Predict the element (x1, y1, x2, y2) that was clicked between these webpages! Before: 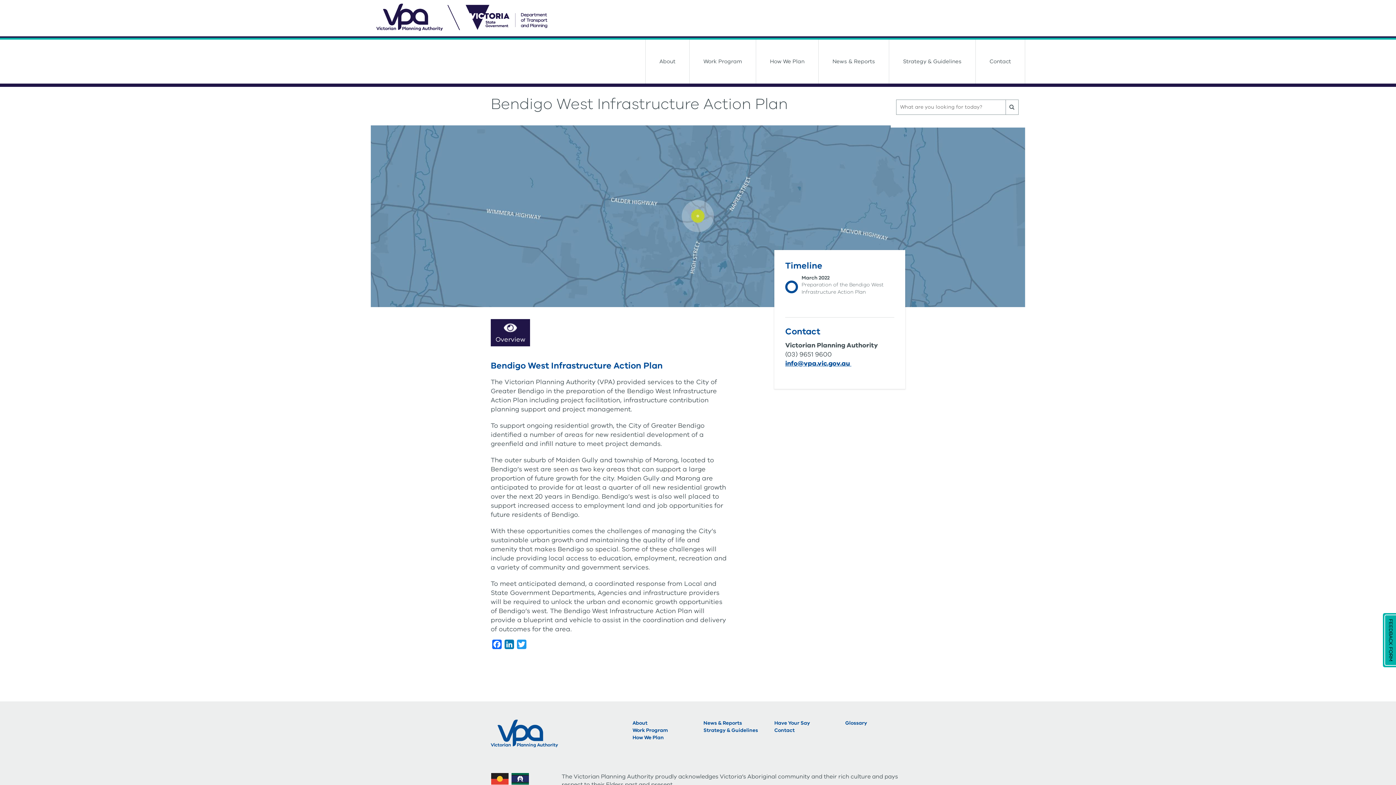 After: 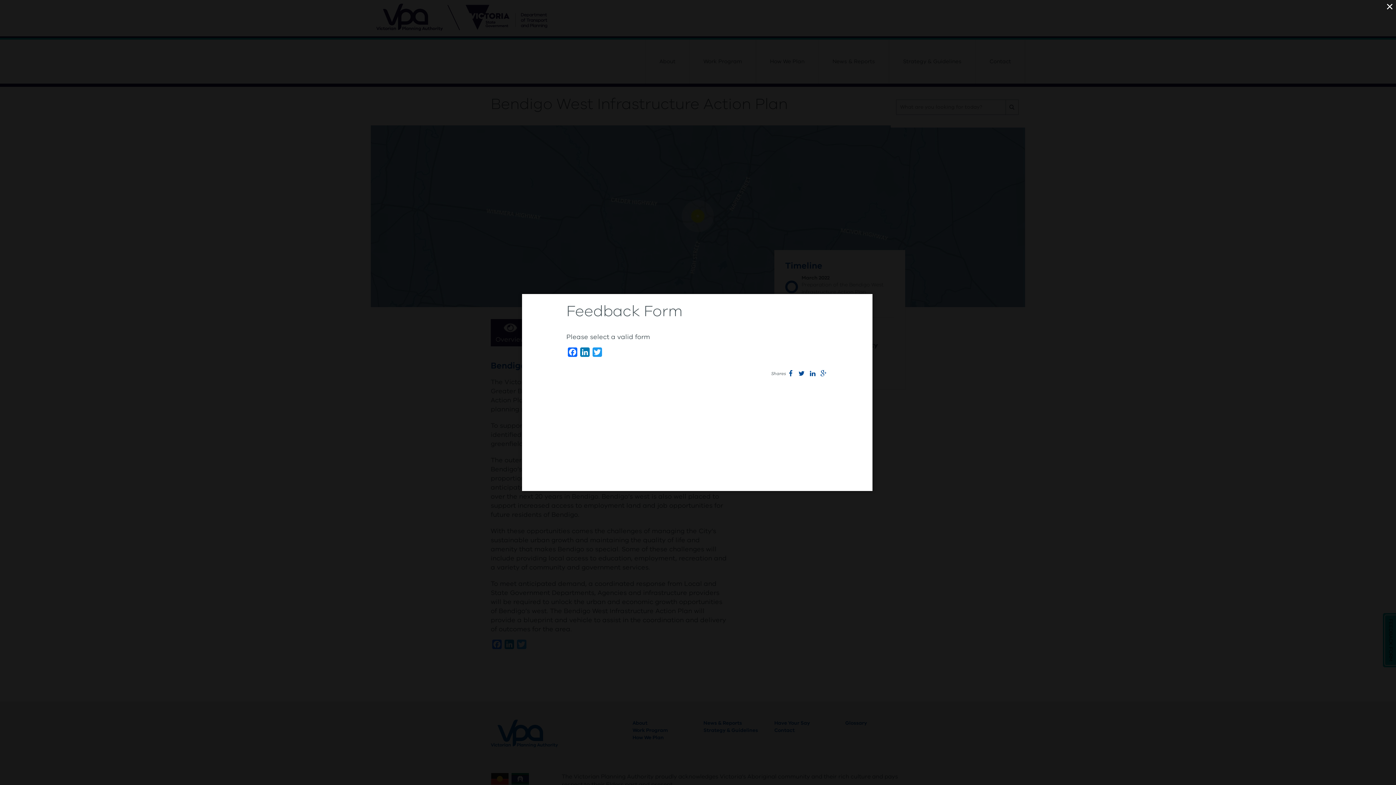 Action: bbox: (1387, 619, 1394, 661) label: FEEDBACK FORM